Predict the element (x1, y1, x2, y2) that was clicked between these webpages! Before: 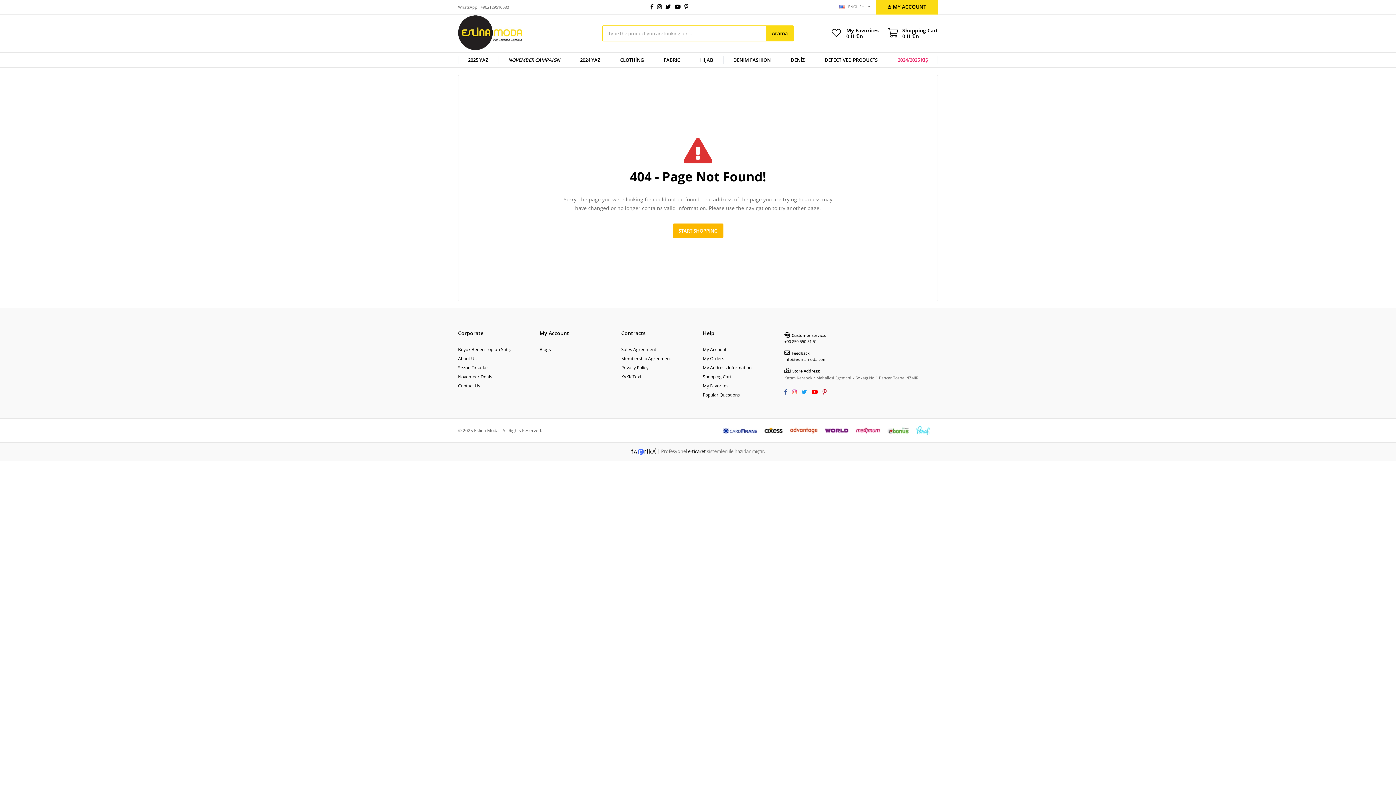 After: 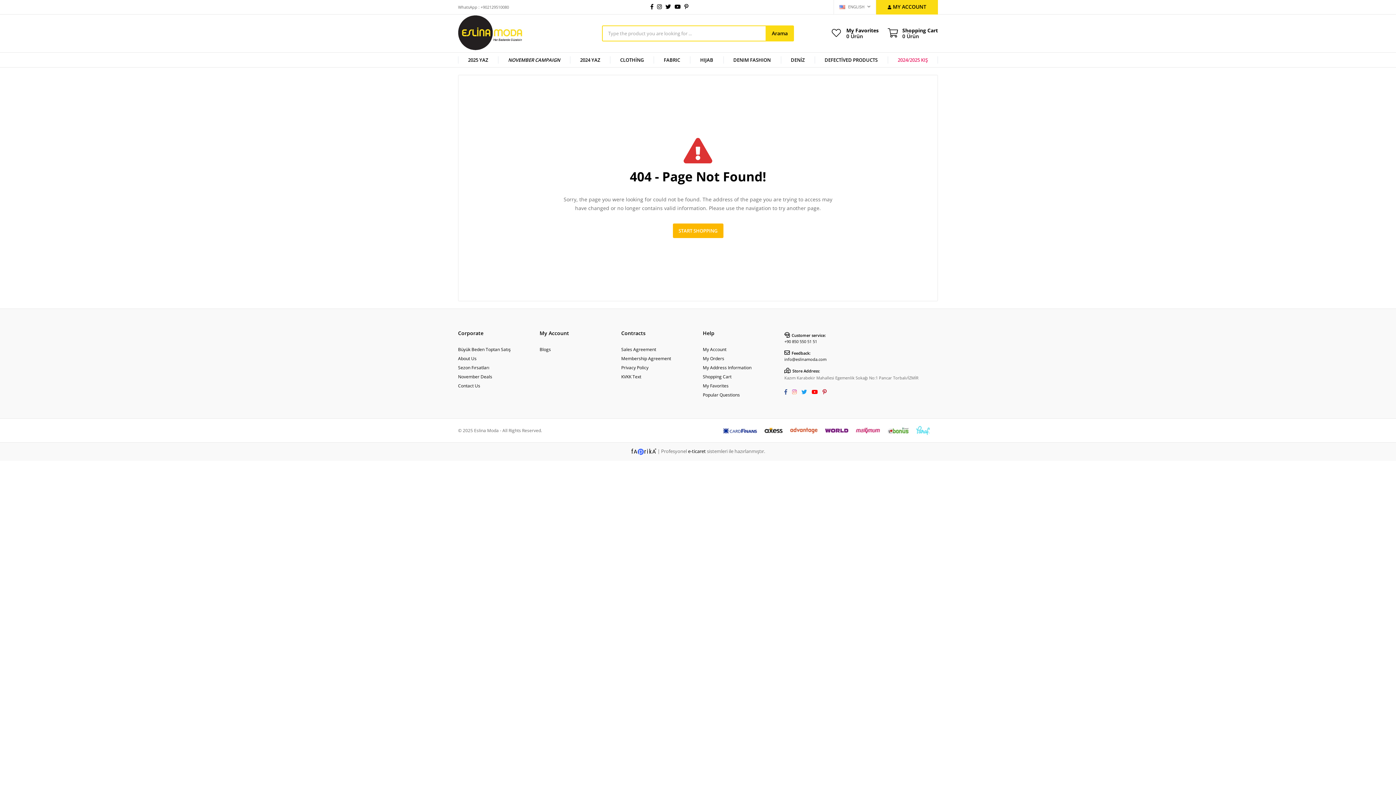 Action: bbox: (811, 389, 822, 395) label:  